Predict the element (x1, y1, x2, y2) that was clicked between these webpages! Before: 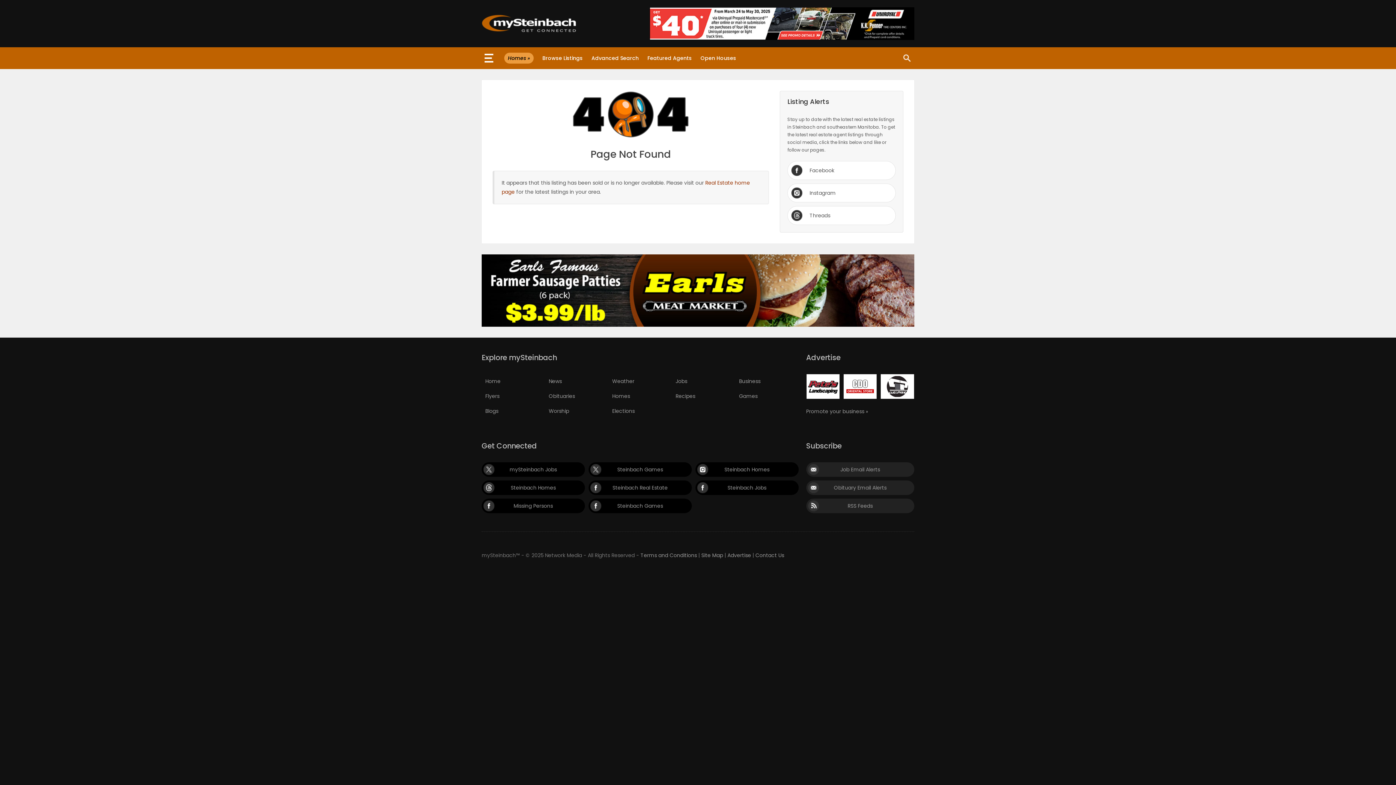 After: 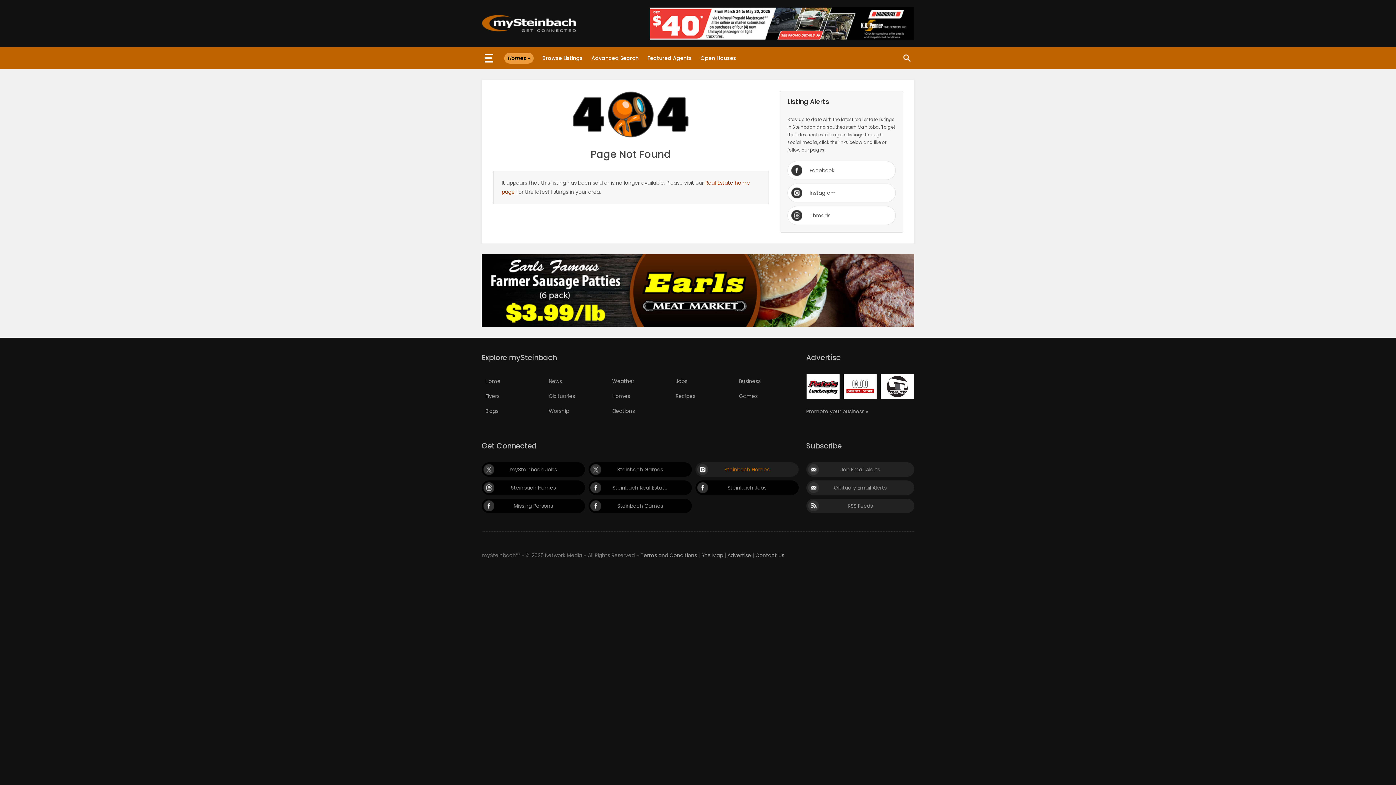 Action: label: Steinbach Homes bbox: (695, 462, 798, 477)